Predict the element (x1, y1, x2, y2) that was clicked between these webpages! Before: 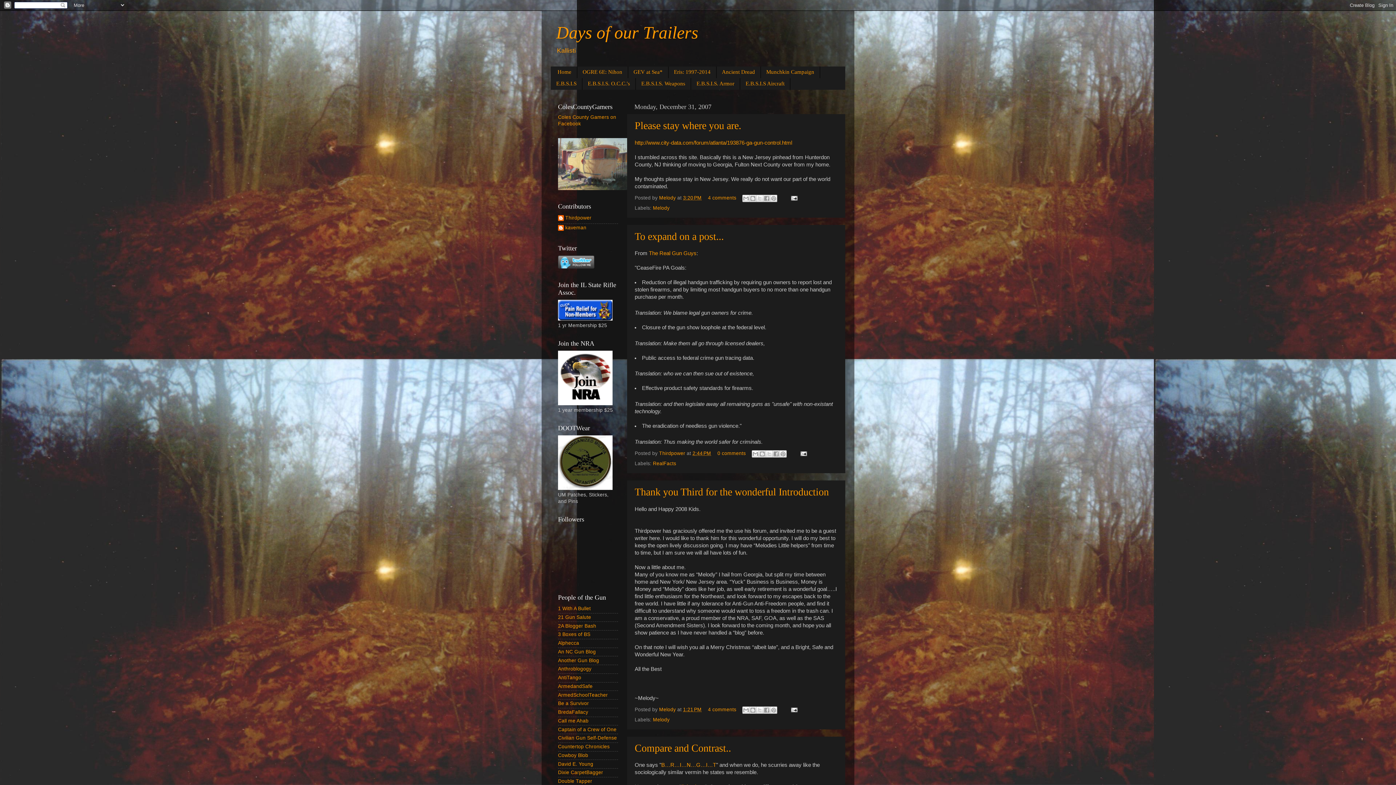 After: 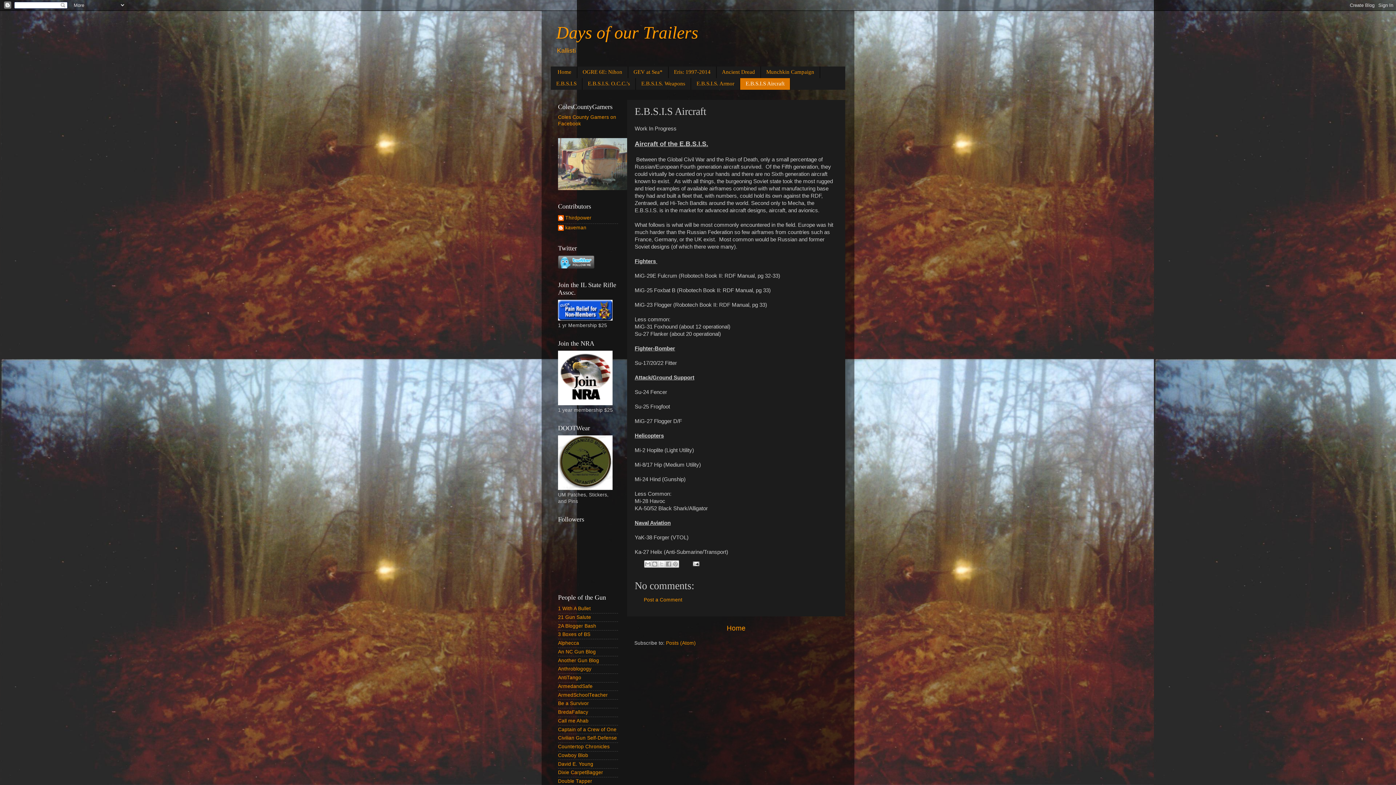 Action: label: E.B.S.I.S Aircraft bbox: (740, 78, 790, 89)